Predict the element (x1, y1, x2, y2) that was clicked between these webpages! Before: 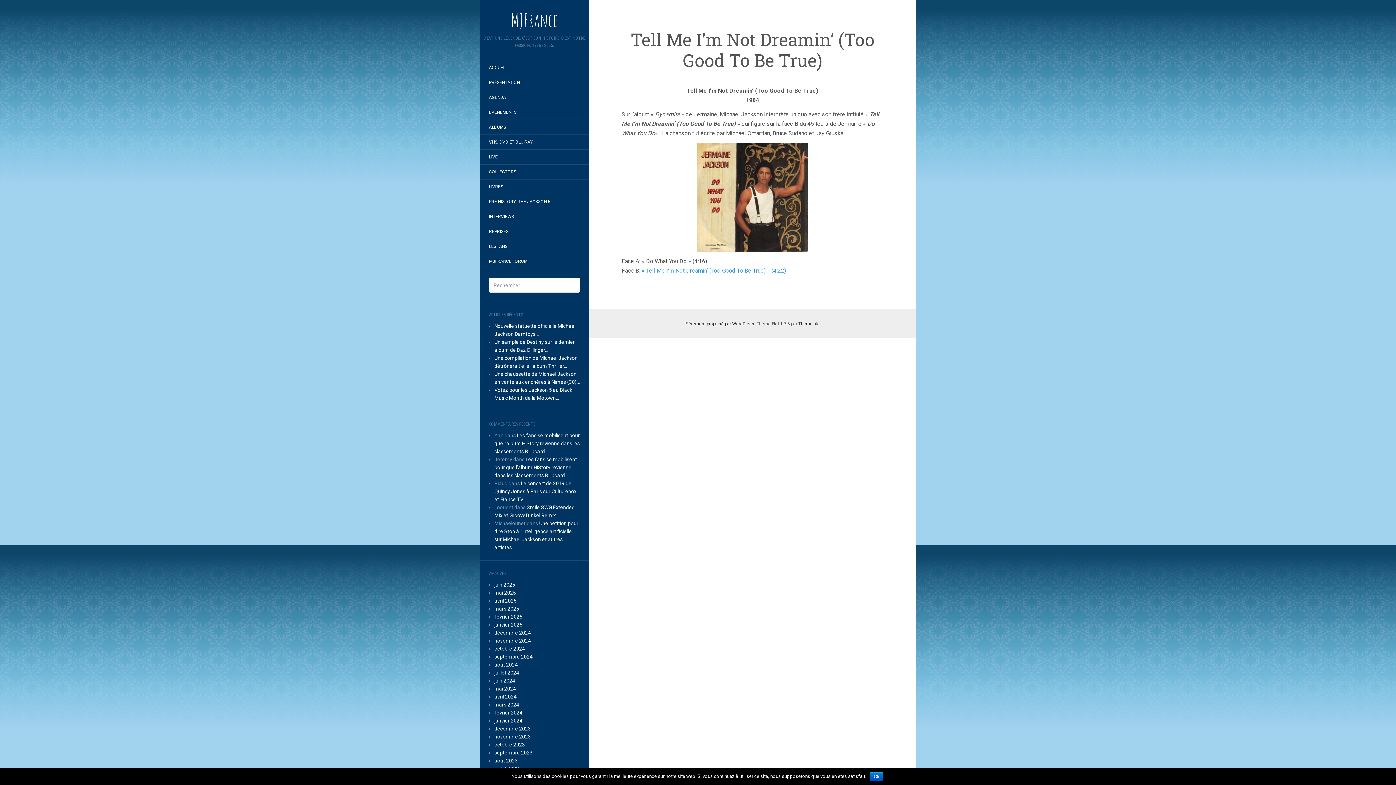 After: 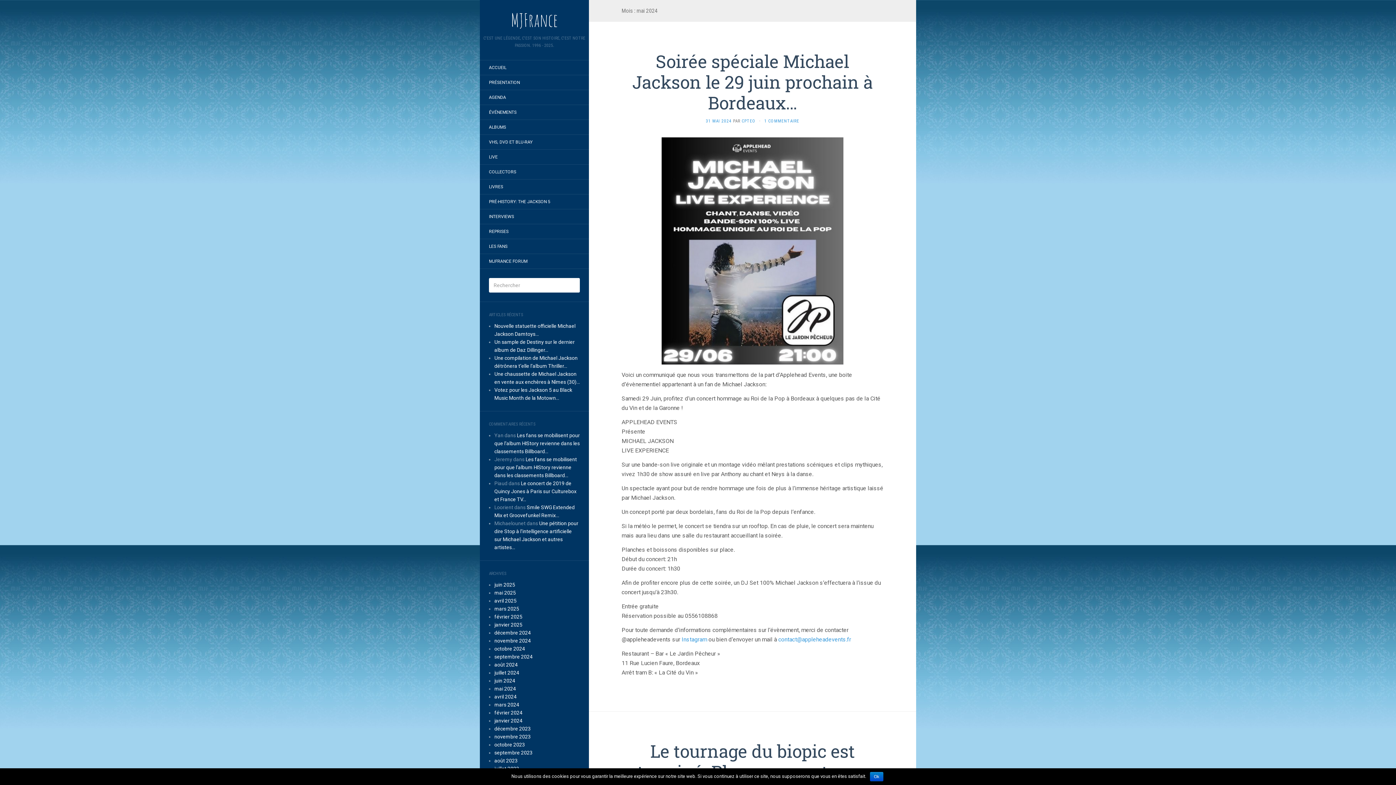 Action: label: mai 2024 bbox: (494, 686, 516, 692)